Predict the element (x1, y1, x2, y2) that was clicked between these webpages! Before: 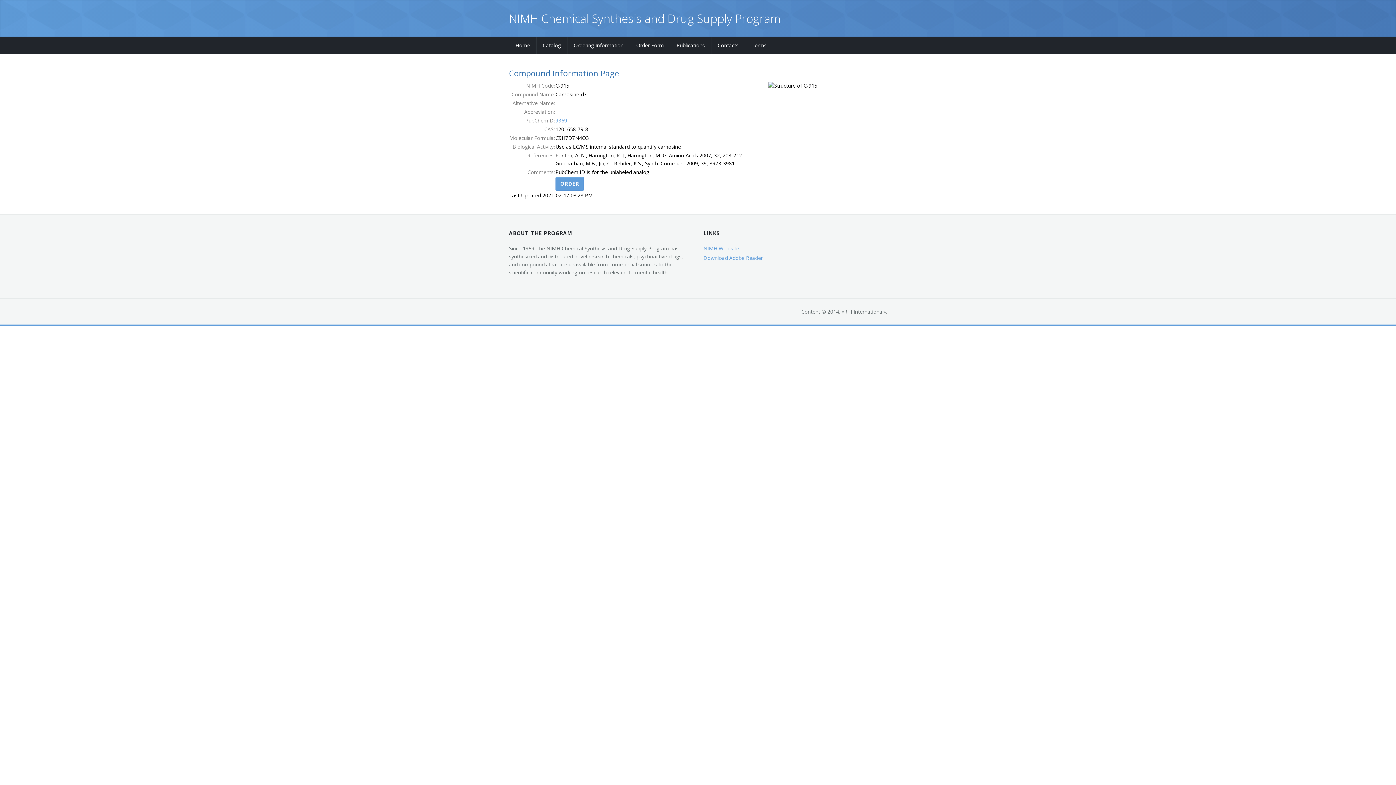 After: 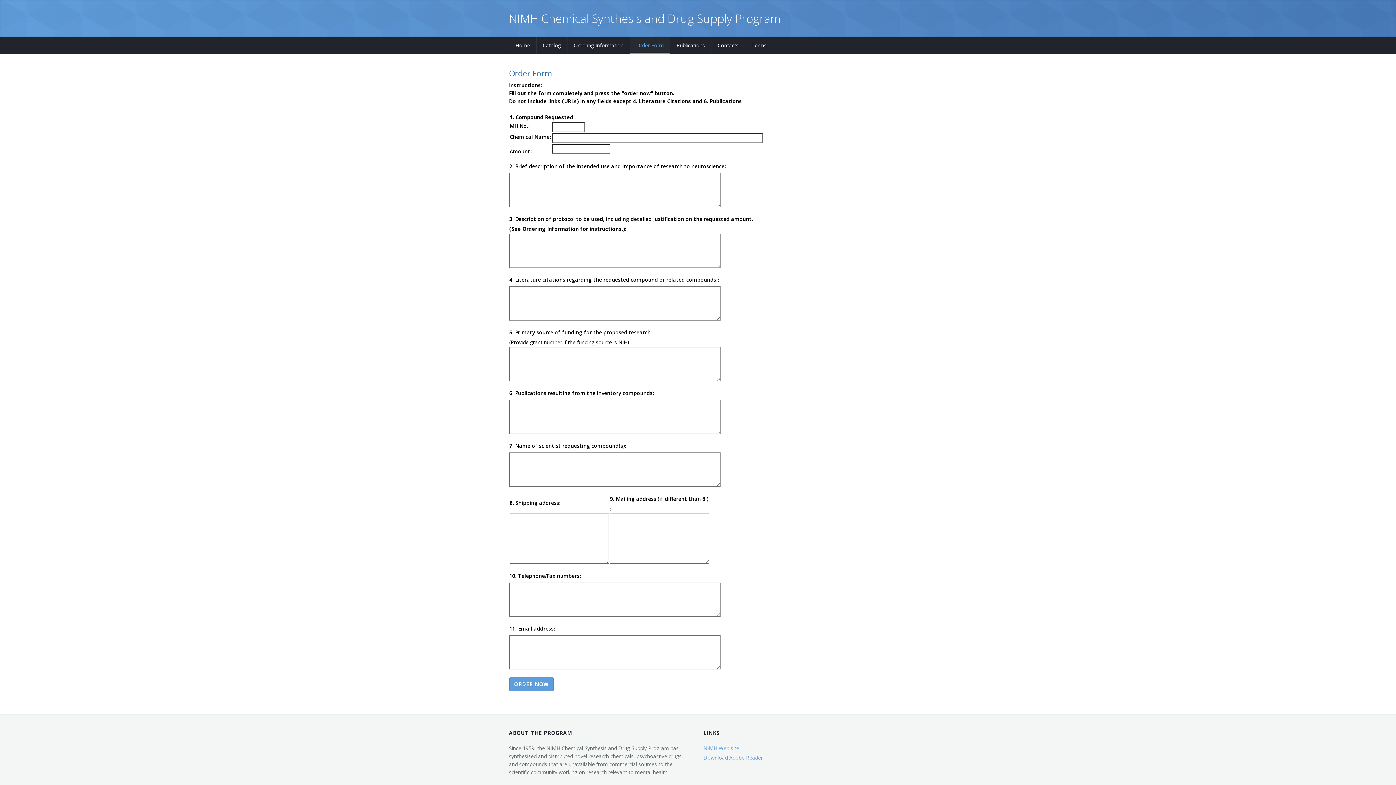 Action: bbox: (630, 37, 670, 53) label: Order Form